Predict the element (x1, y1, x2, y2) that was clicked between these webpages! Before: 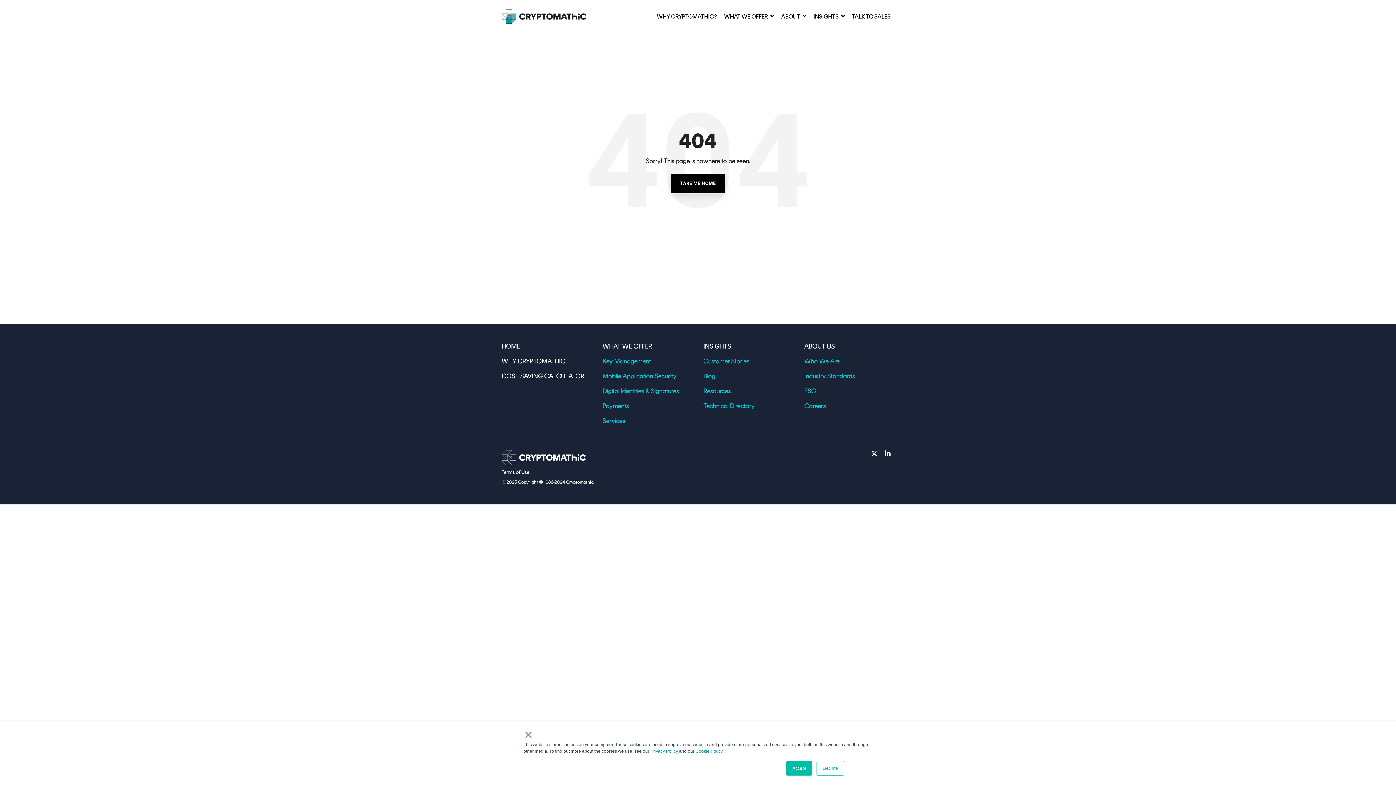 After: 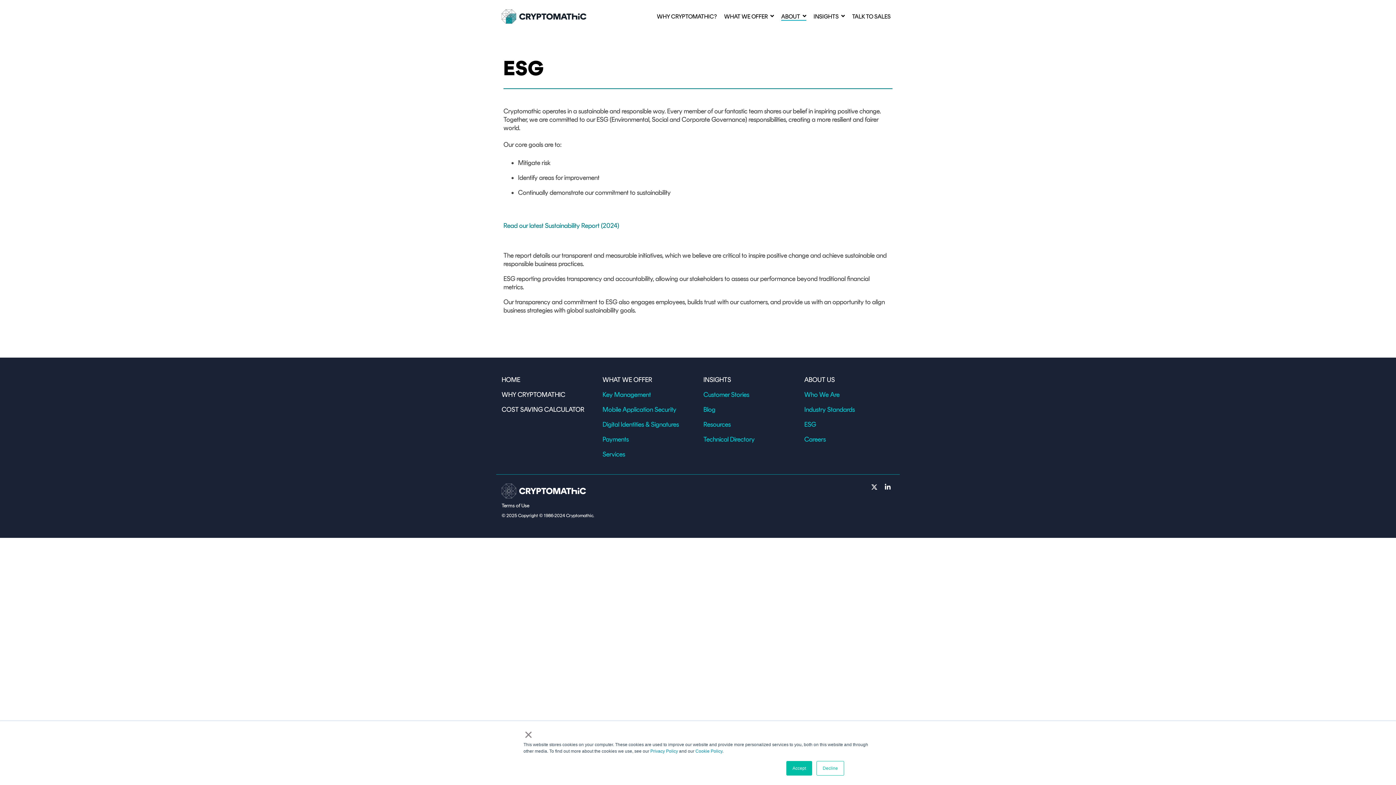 Action: label: ESG bbox: (804, 387, 816, 395)